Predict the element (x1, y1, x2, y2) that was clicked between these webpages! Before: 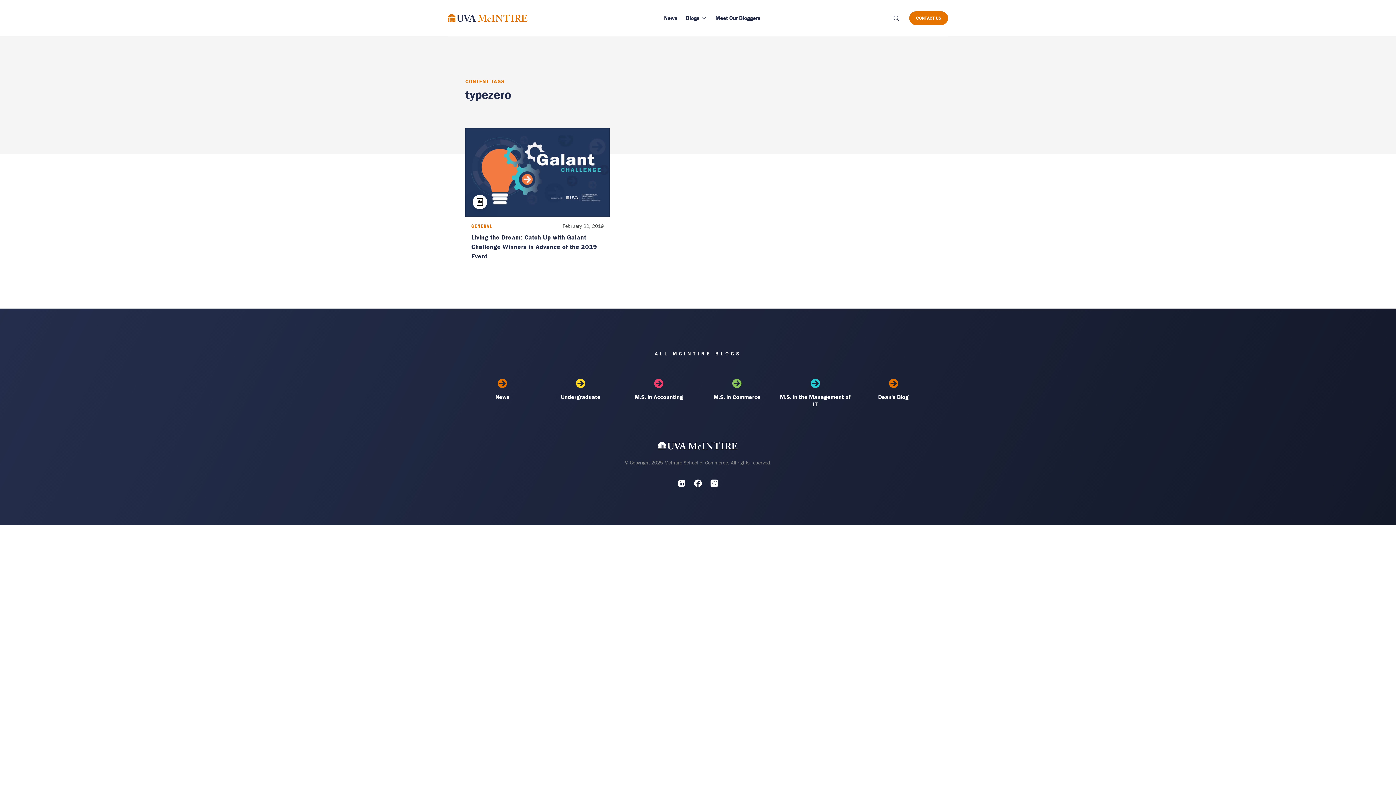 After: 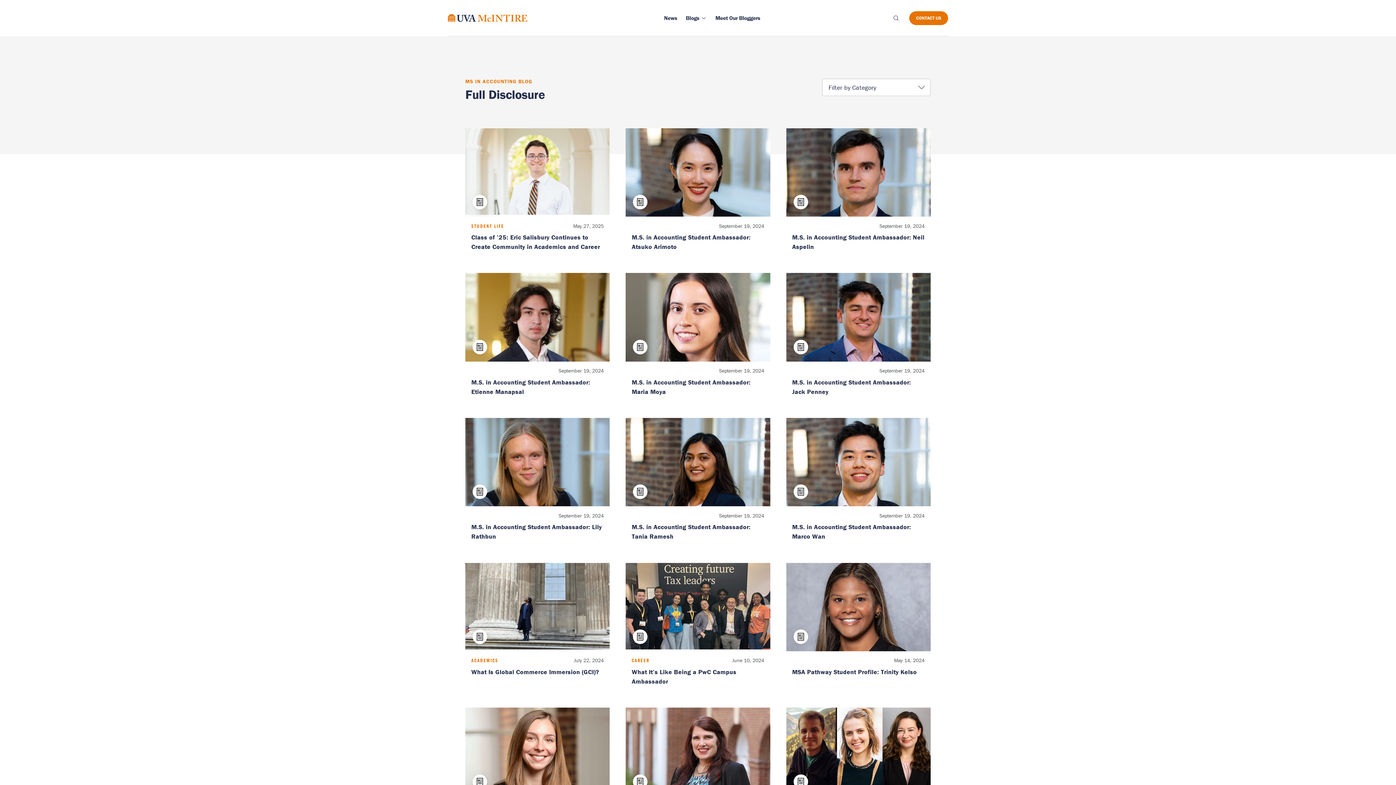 Action: bbox: (621, 379, 696, 408) label: M.S. in Accounting